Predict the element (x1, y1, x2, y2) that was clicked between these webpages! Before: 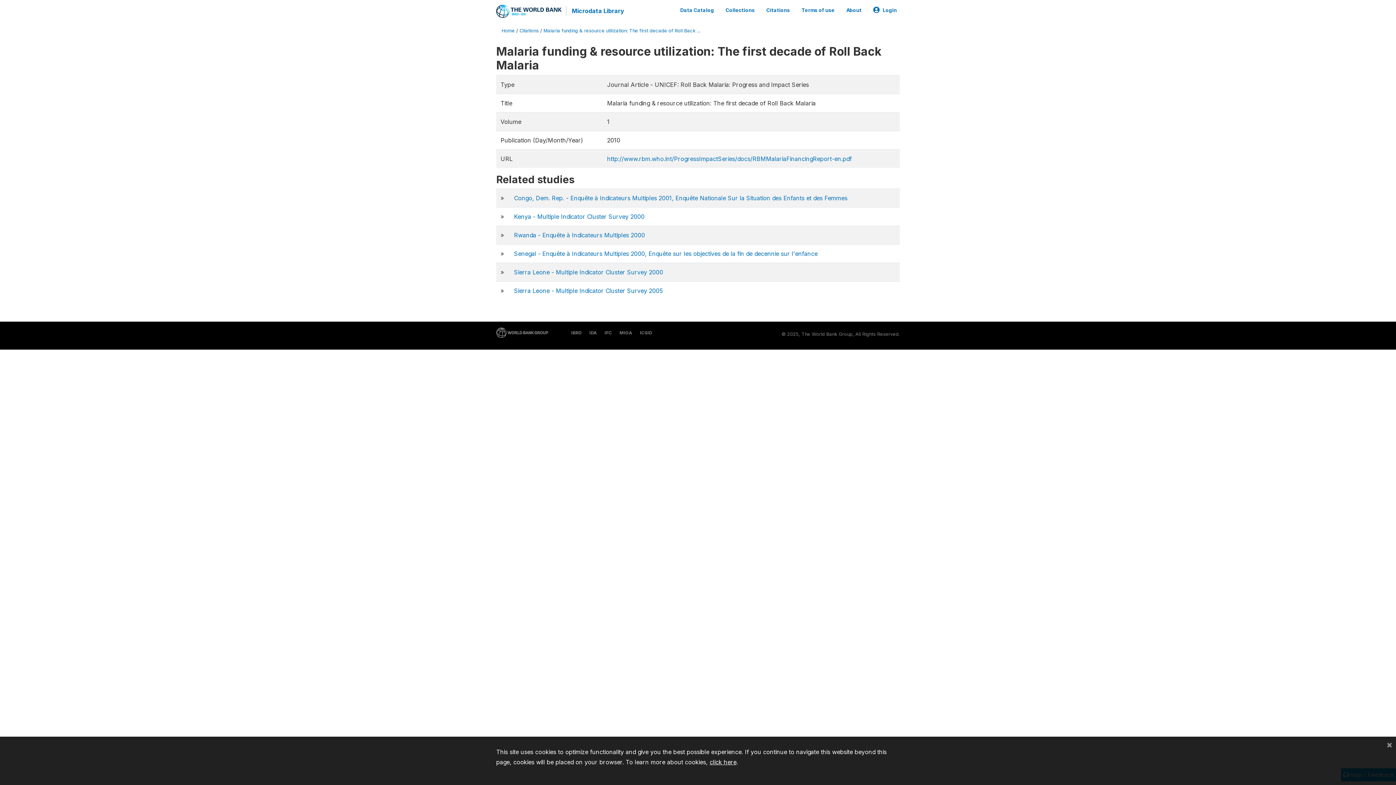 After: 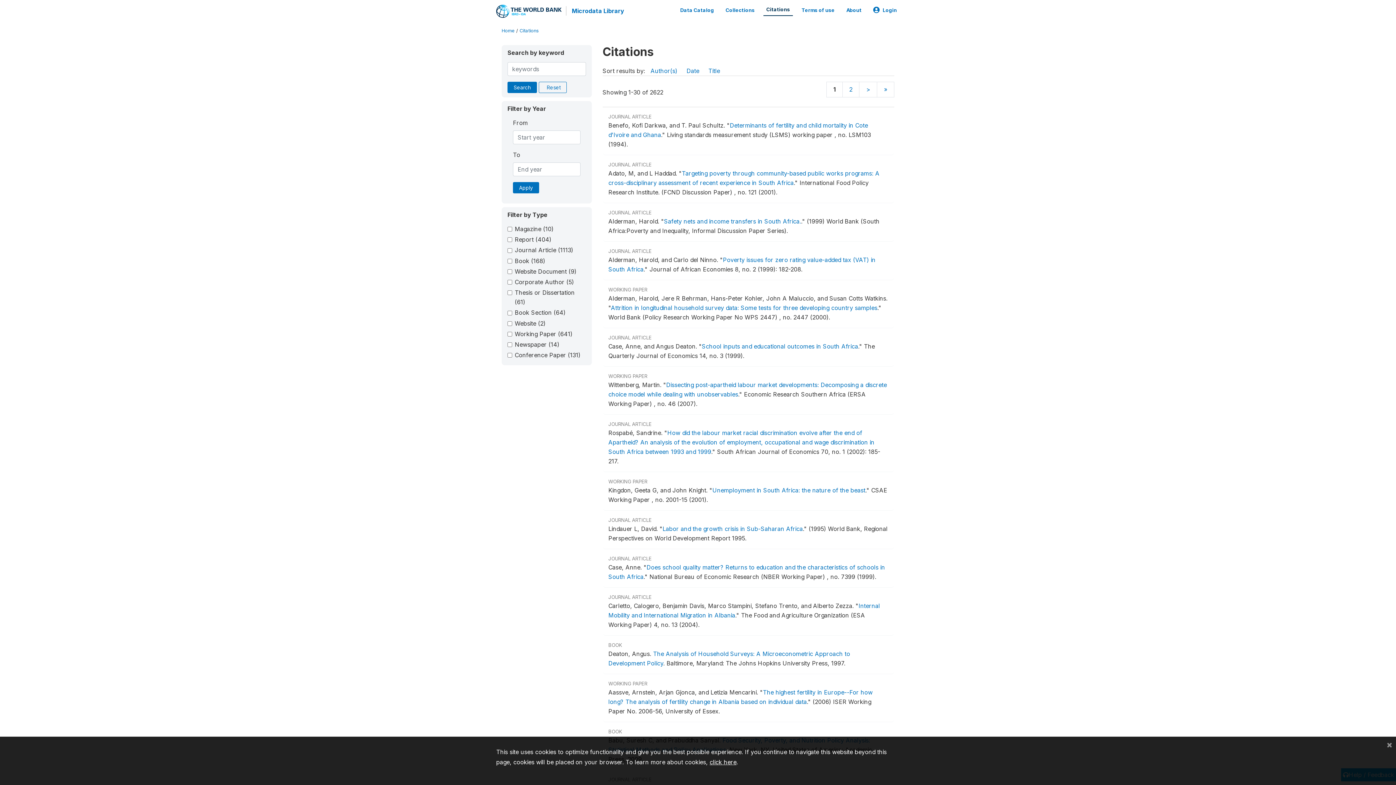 Action: bbox: (763, 3, 793, 16) label: Citations